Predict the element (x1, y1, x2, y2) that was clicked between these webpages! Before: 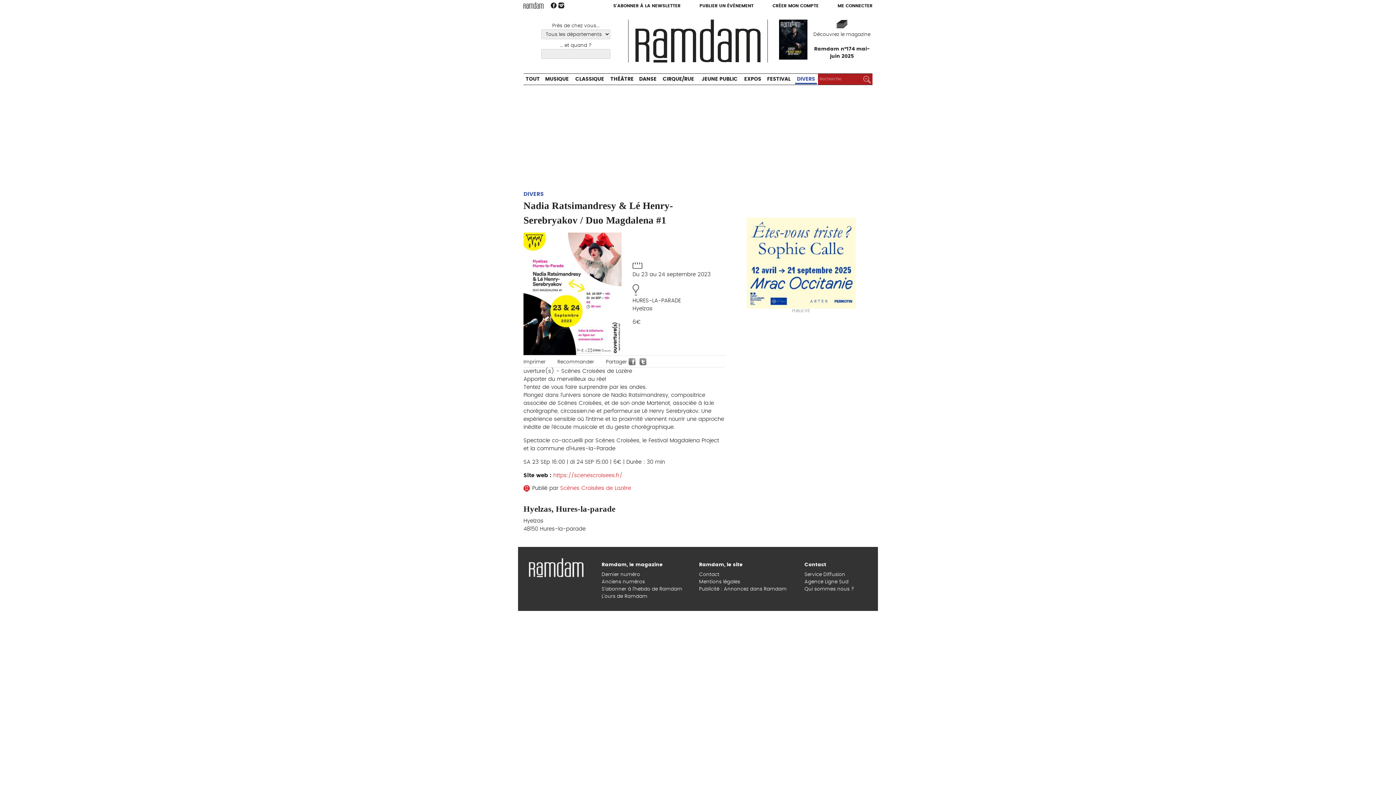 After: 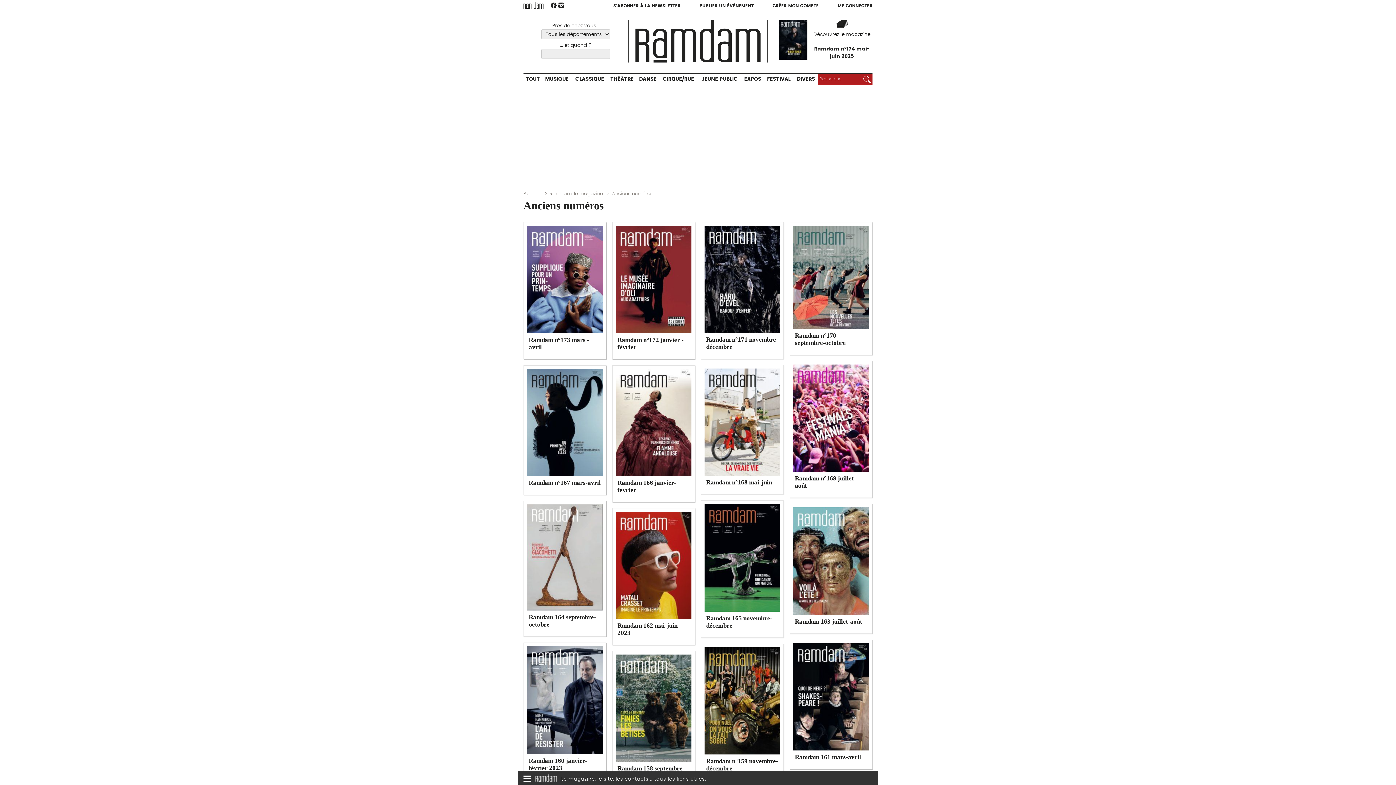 Action: bbox: (601, 753, 645, 758) label: Anciens numéros